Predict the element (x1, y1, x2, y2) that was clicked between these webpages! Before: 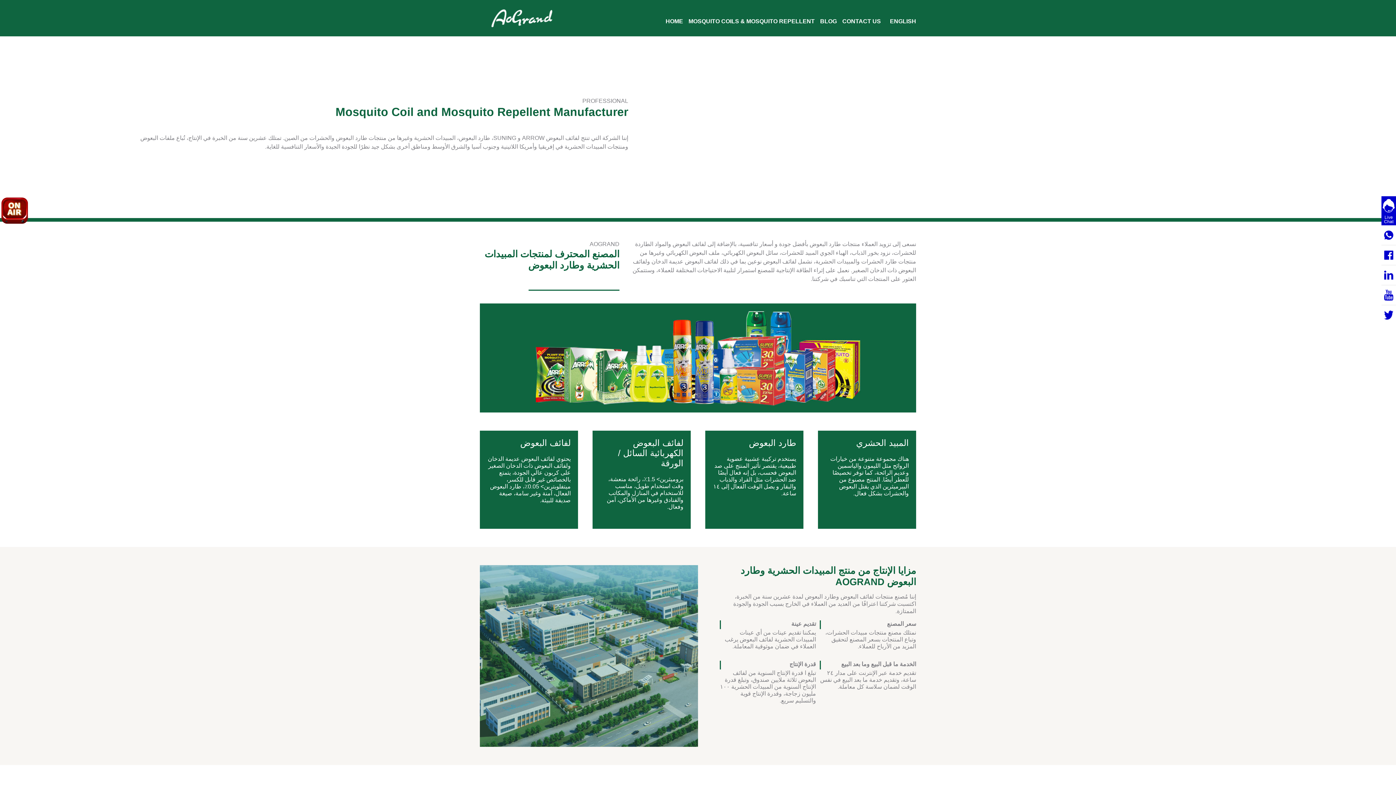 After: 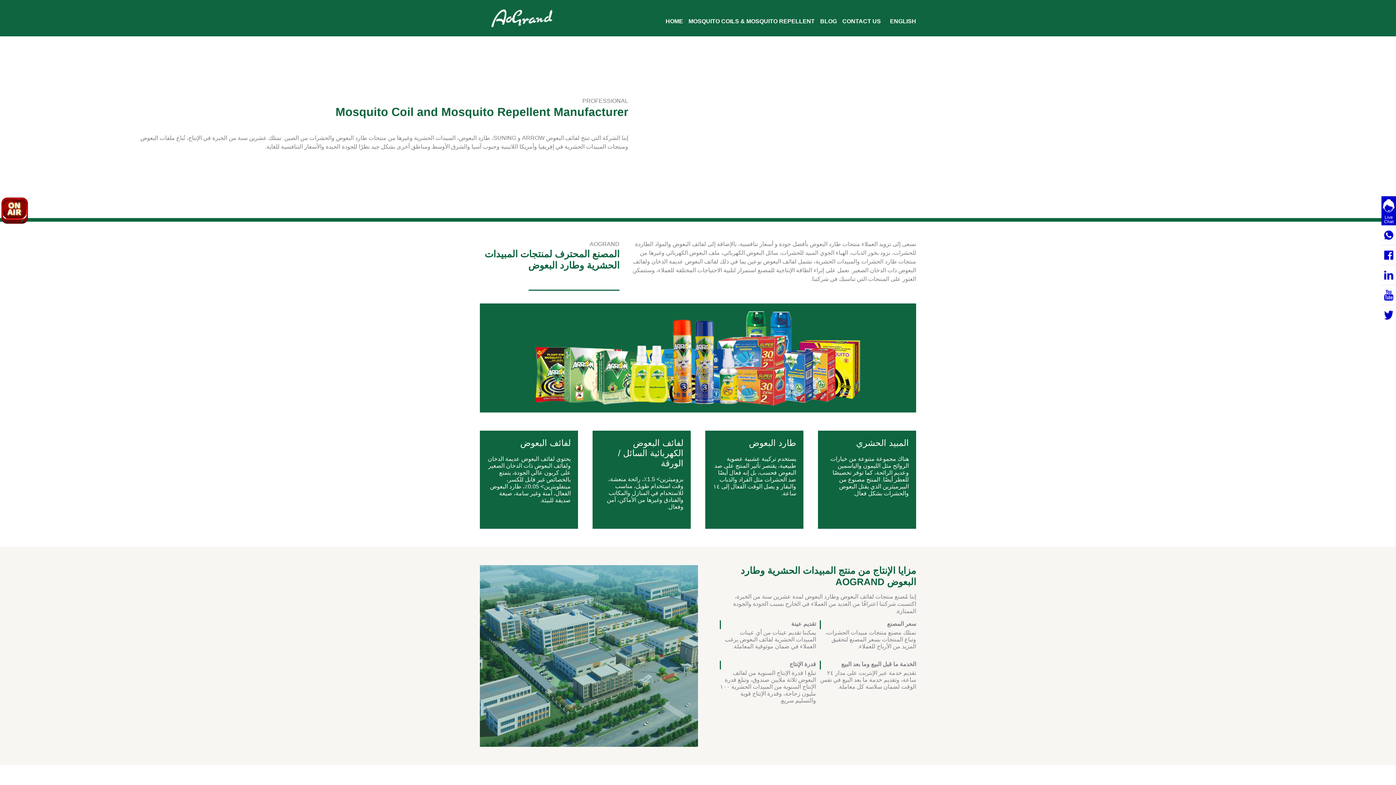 Action: label: Live Chat bbox: (1381, 196, 1396, 225)